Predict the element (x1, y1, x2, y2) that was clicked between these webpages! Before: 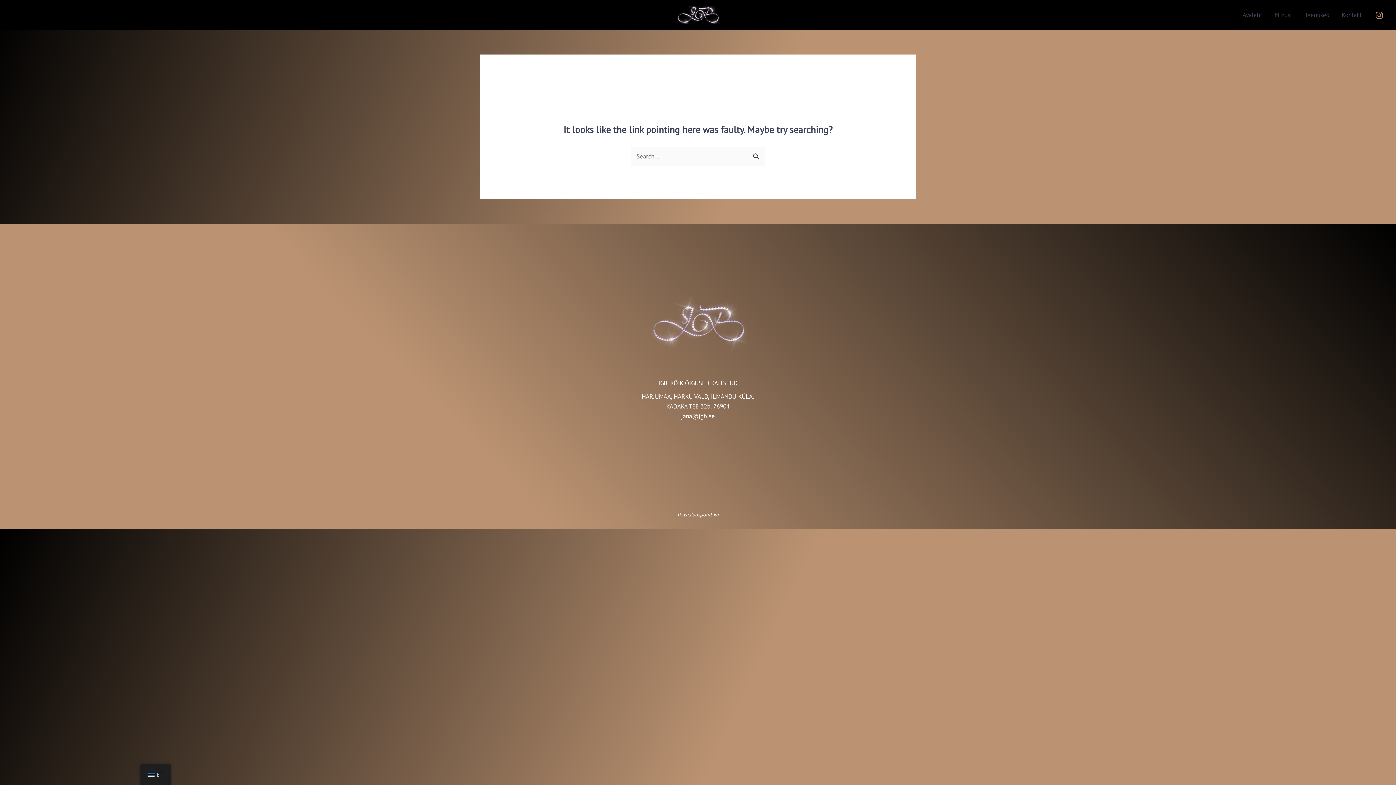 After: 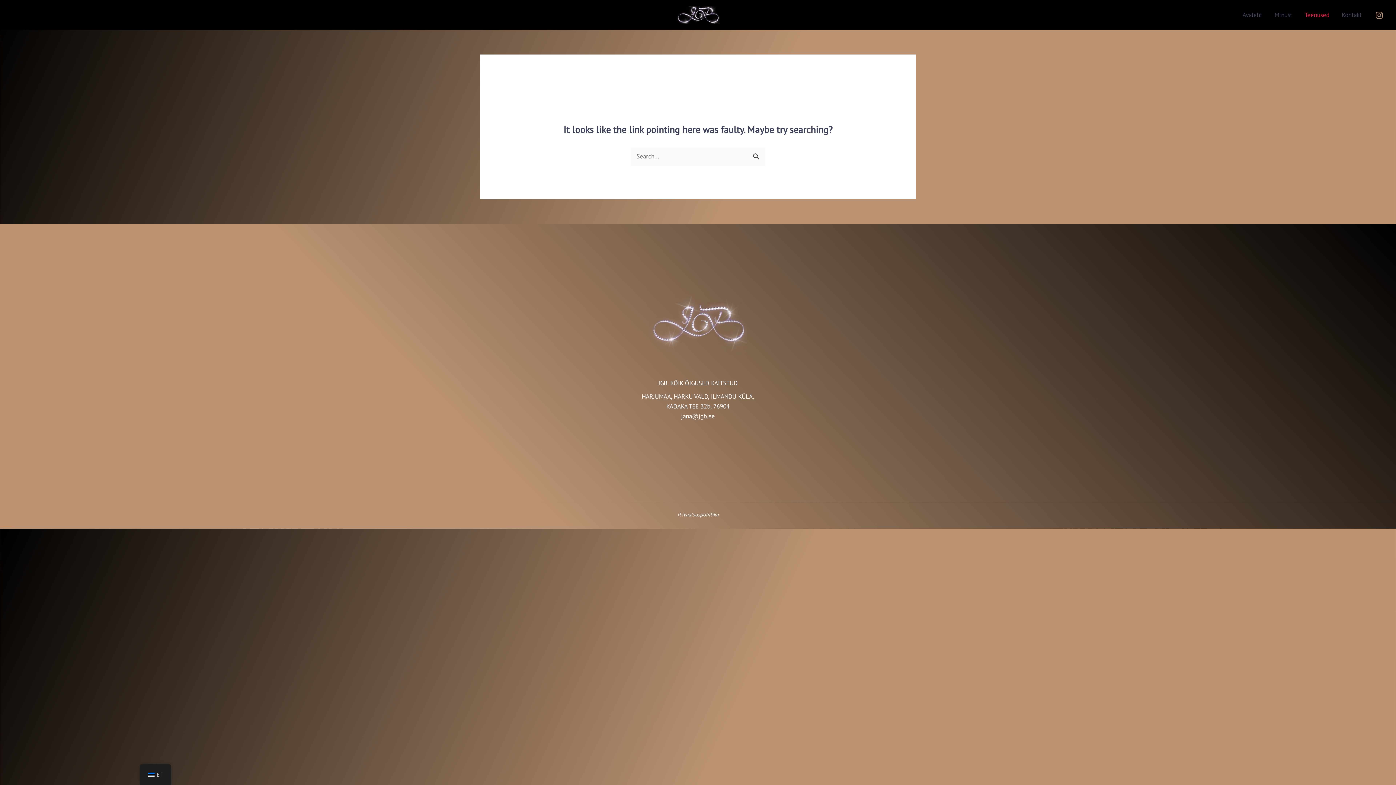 Action: bbox: (1298, 9, 1336, 20) label: Teenused